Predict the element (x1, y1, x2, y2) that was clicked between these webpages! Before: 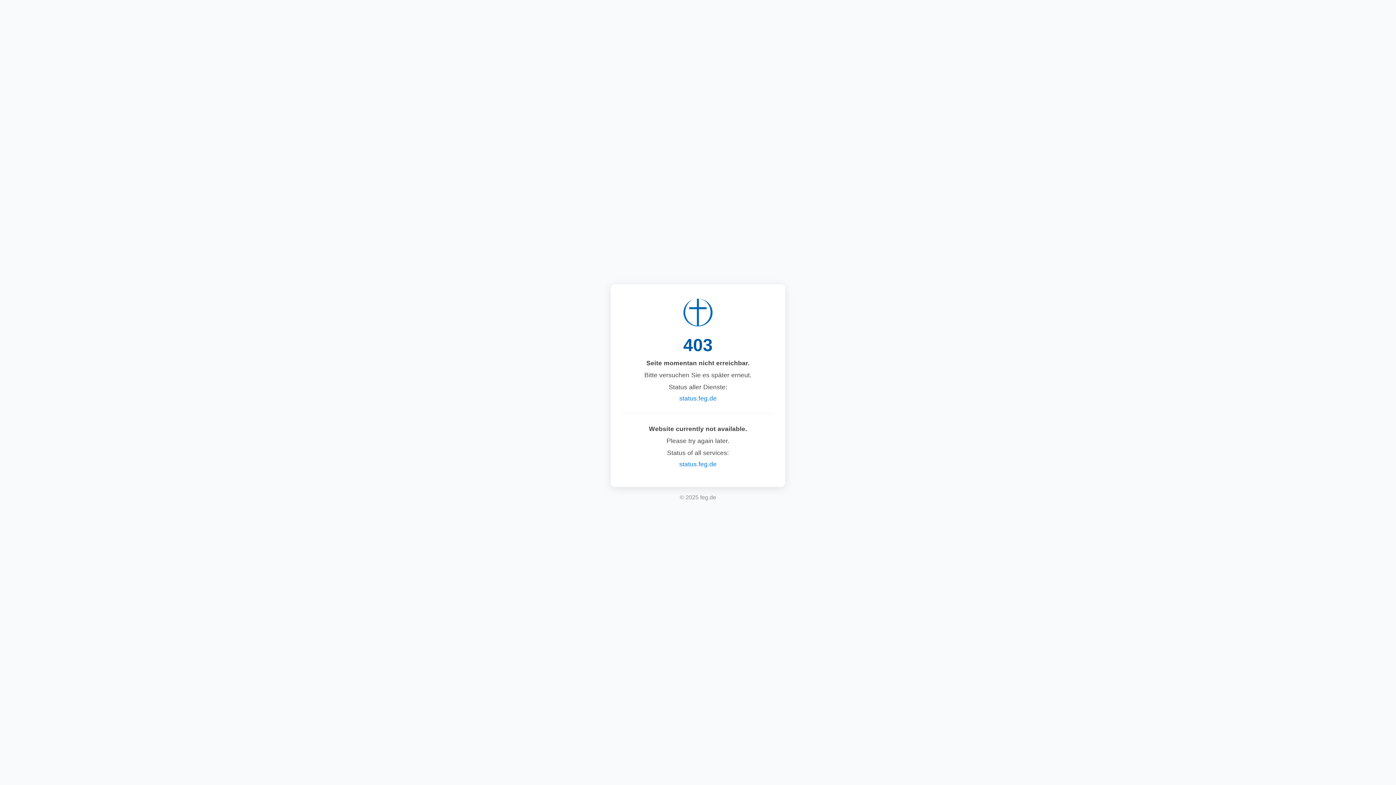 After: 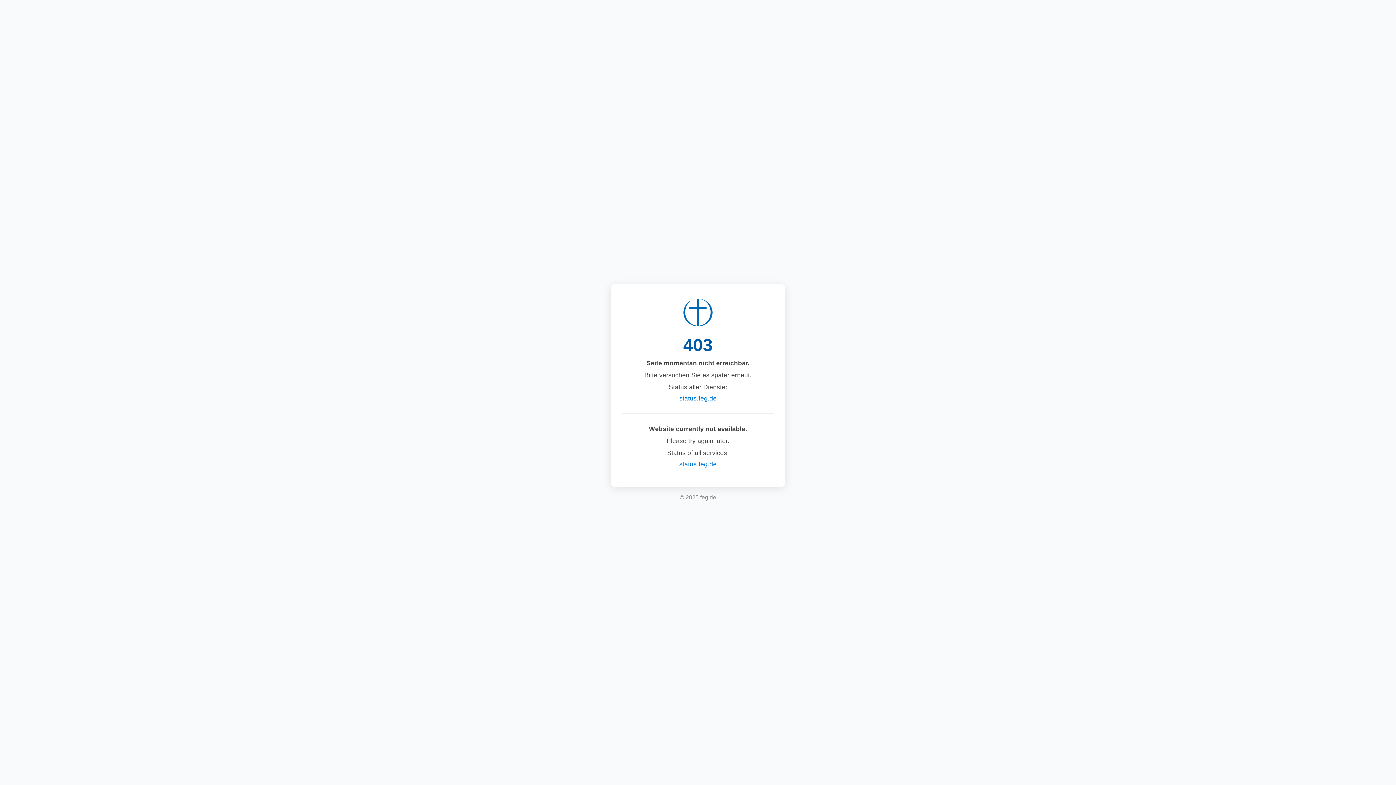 Action: label: status.feg.de bbox: (679, 394, 716, 402)